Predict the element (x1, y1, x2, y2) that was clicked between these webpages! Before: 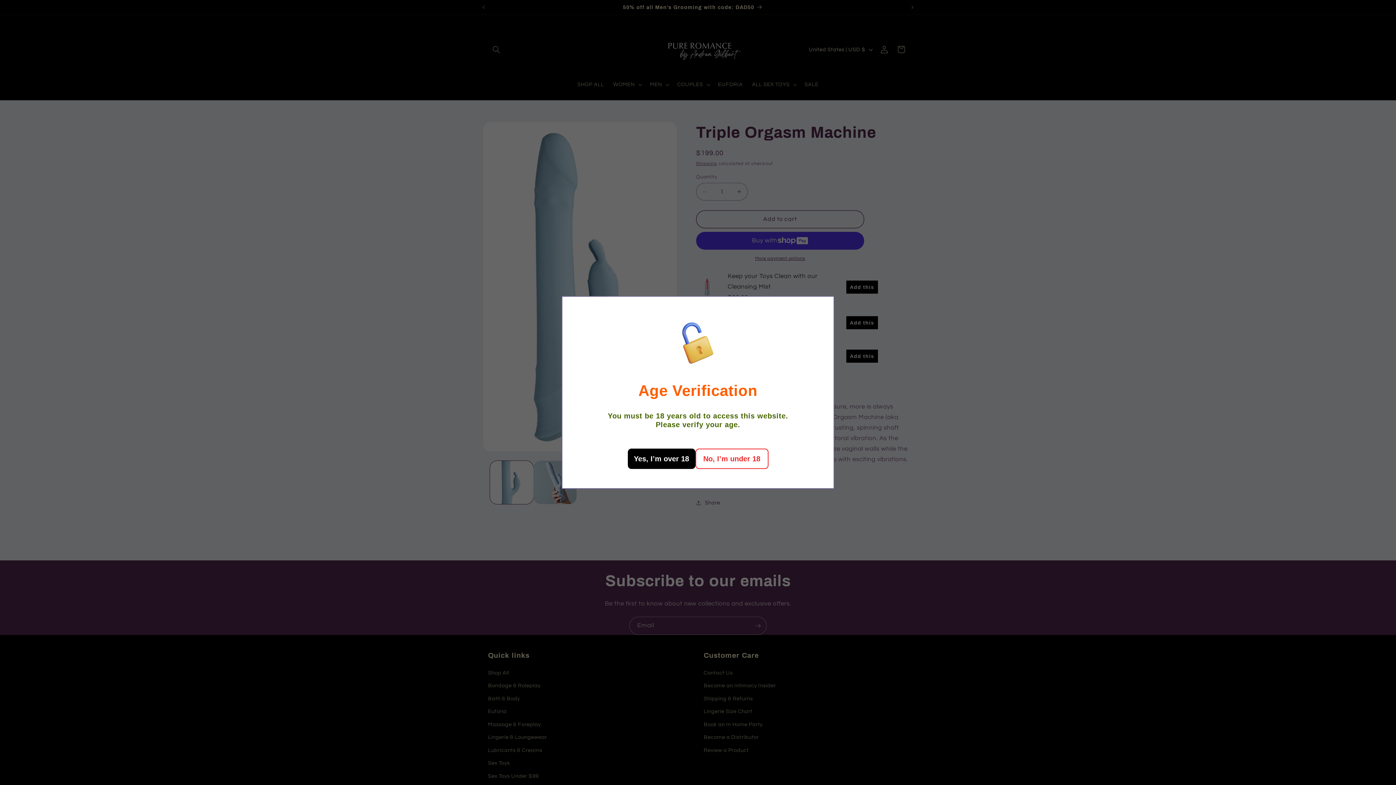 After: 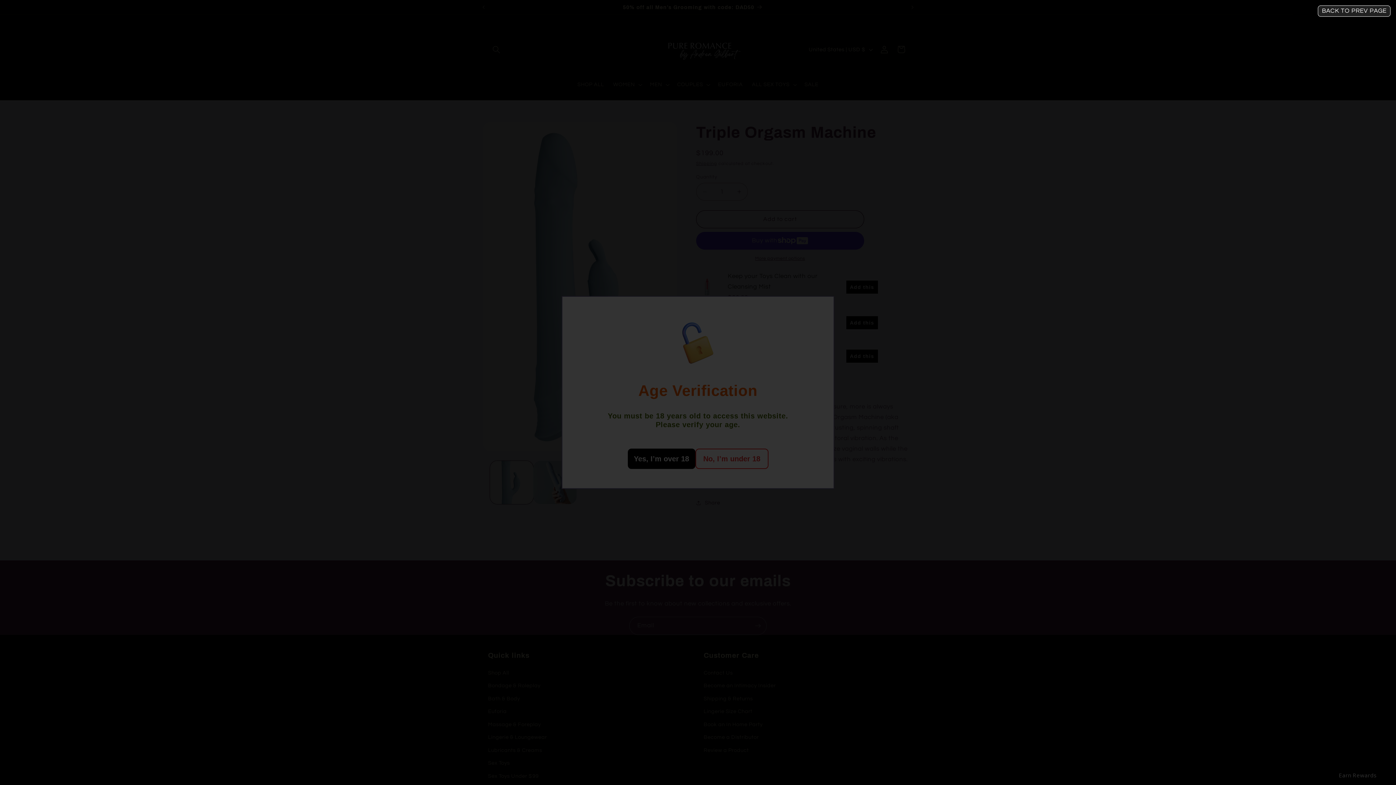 Action: label: No, I’m under 18 bbox: (695, 448, 768, 469)